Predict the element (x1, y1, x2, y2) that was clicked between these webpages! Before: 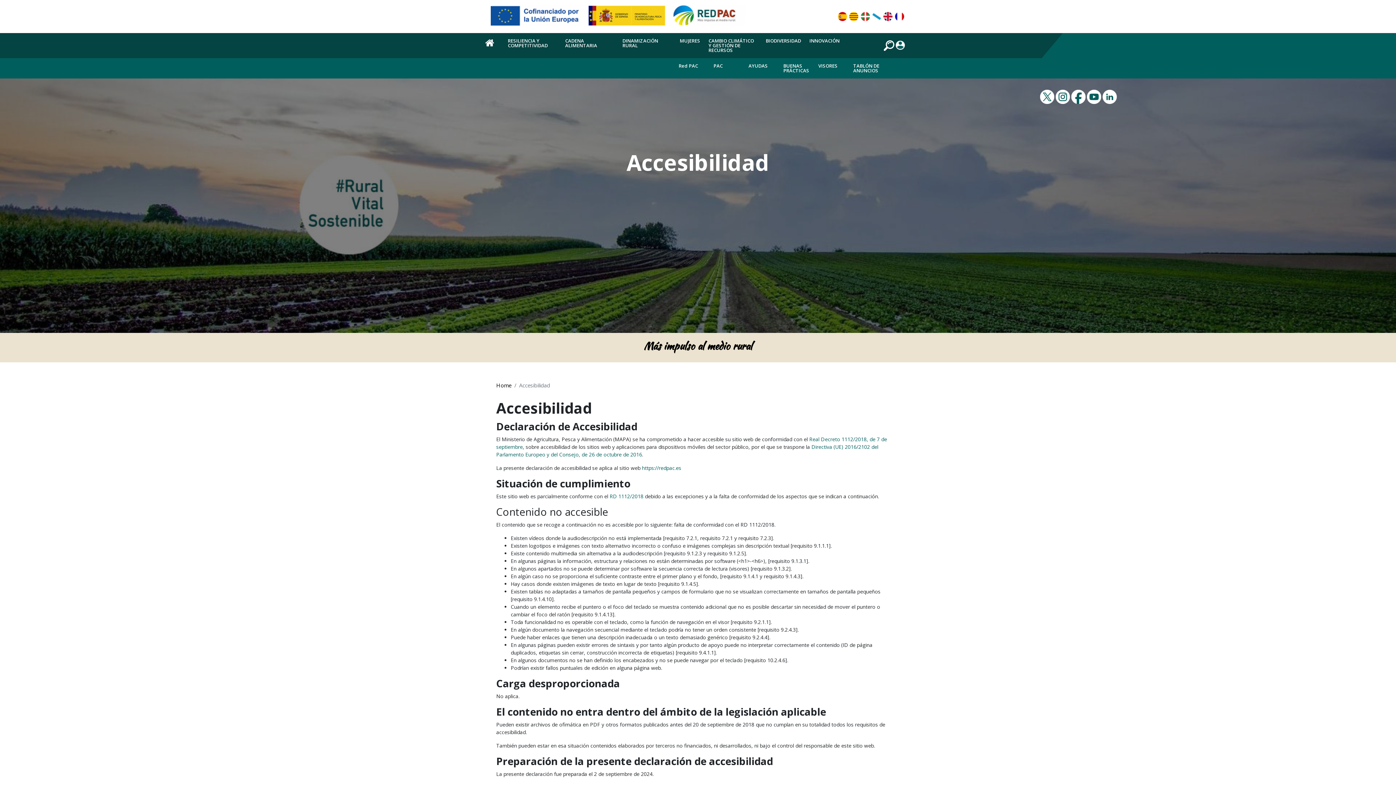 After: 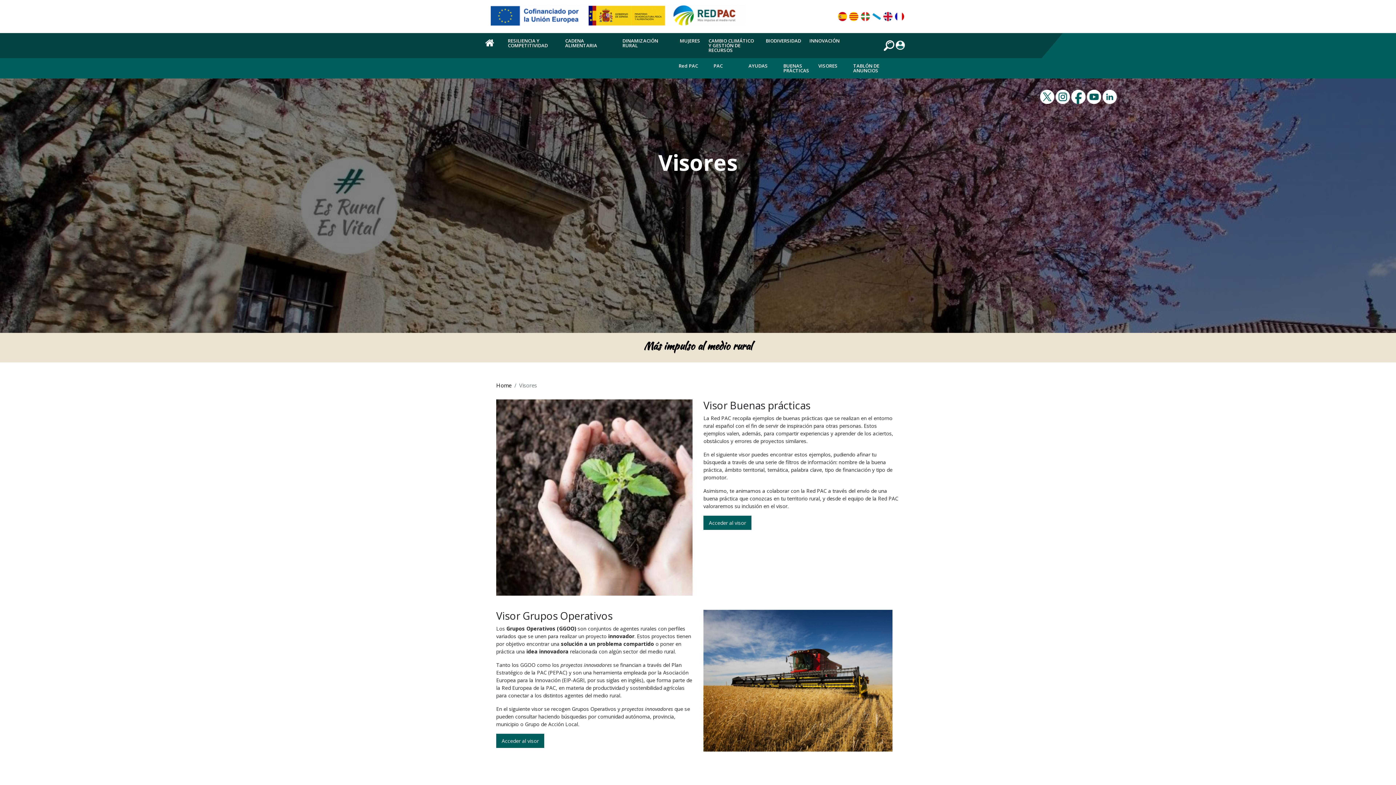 Action: bbox: (818, 58, 853, 73) label: VISORES